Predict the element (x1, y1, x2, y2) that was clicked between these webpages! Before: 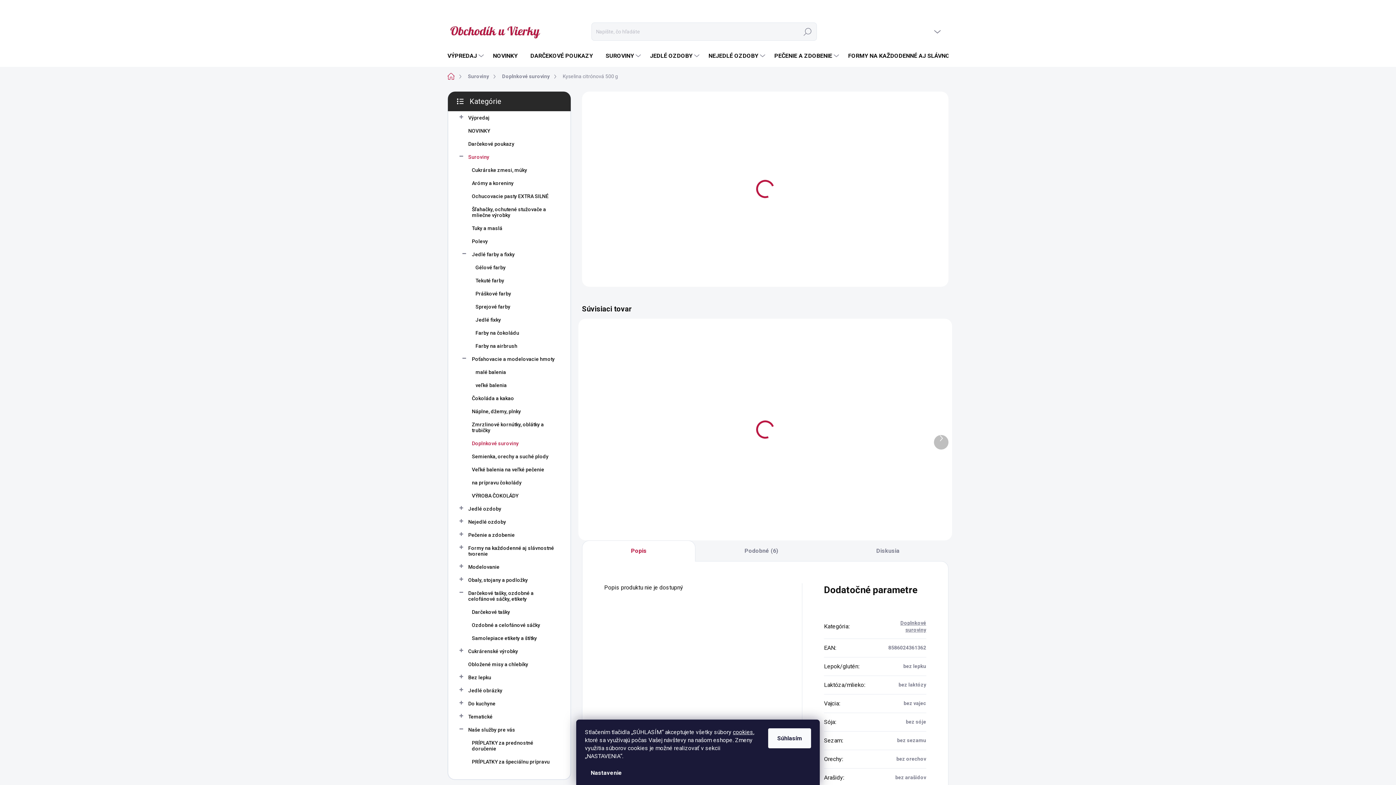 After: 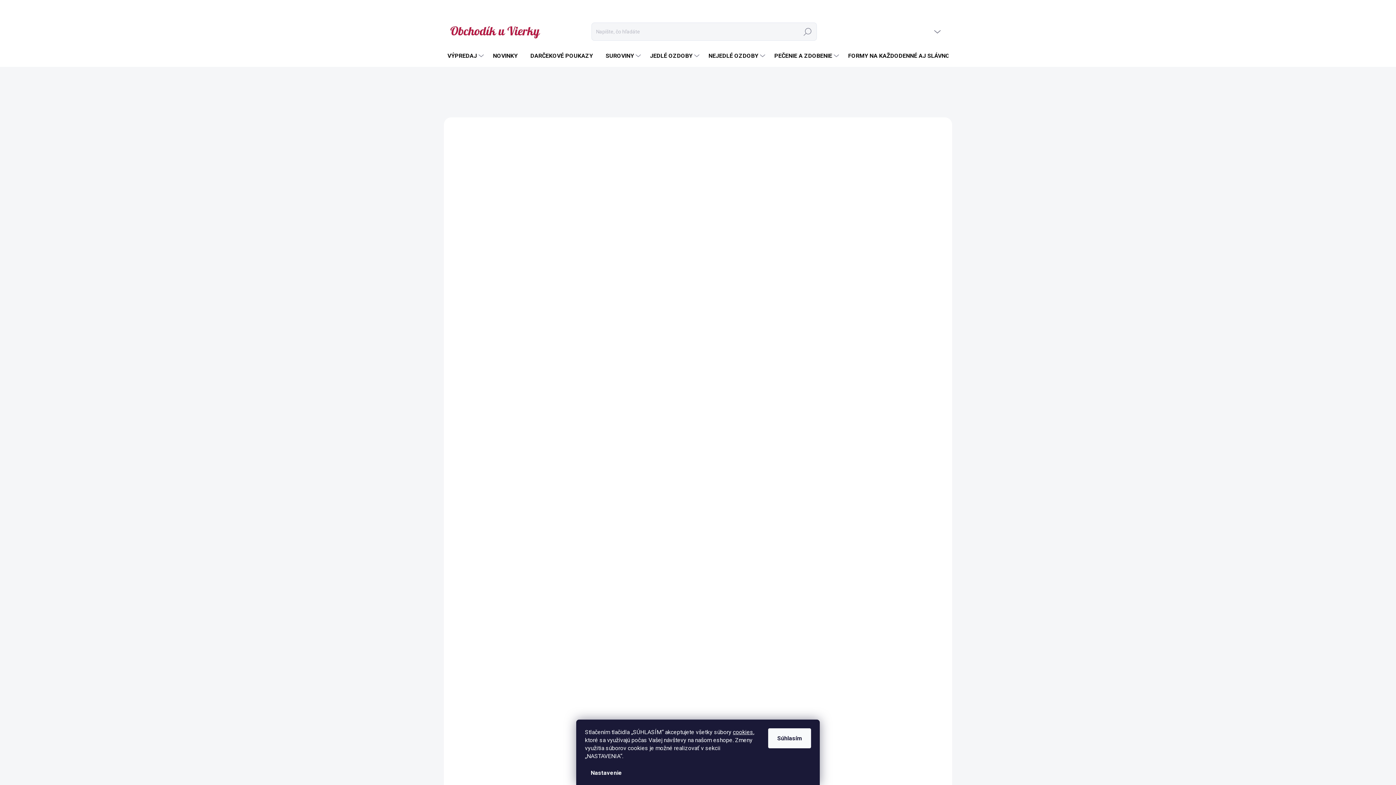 Action: bbox: (447, 23, 544, 39)